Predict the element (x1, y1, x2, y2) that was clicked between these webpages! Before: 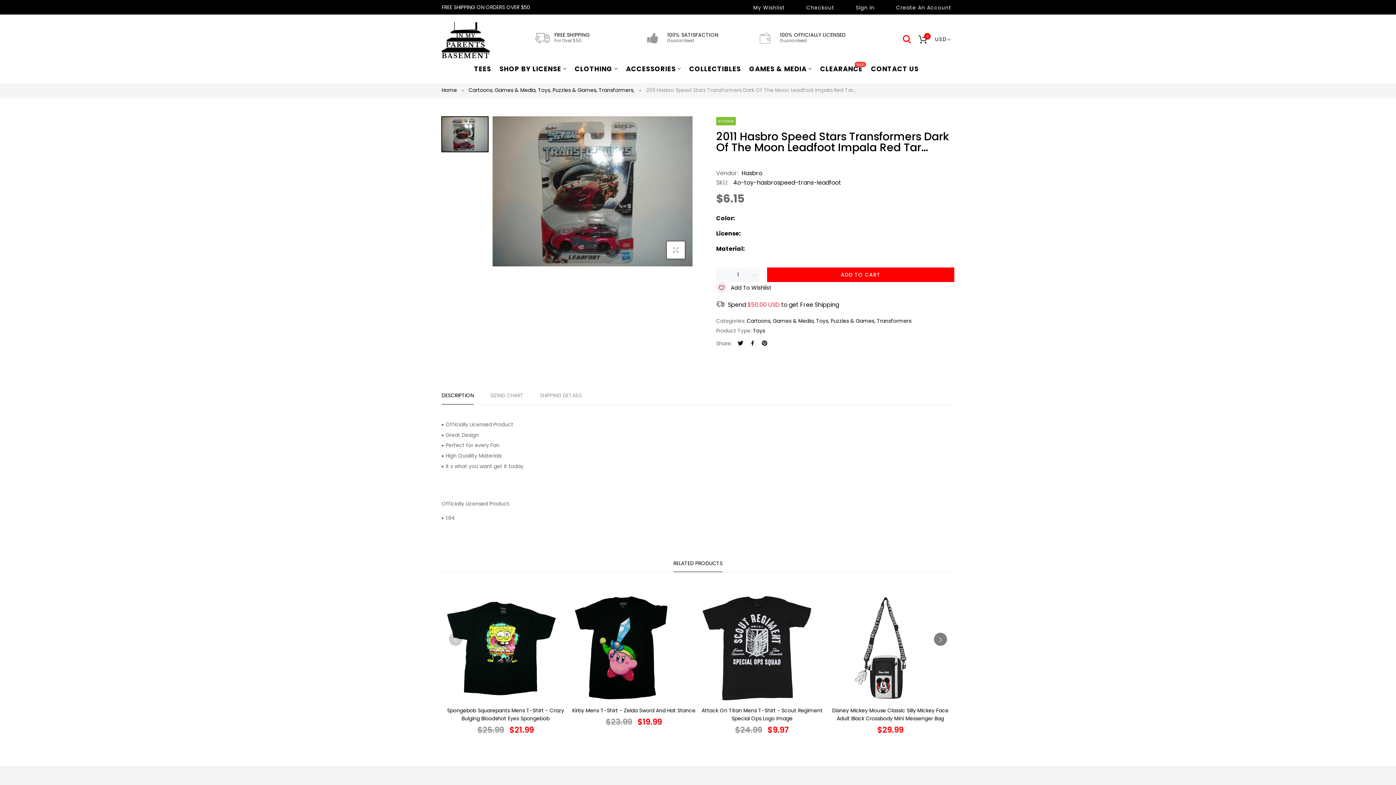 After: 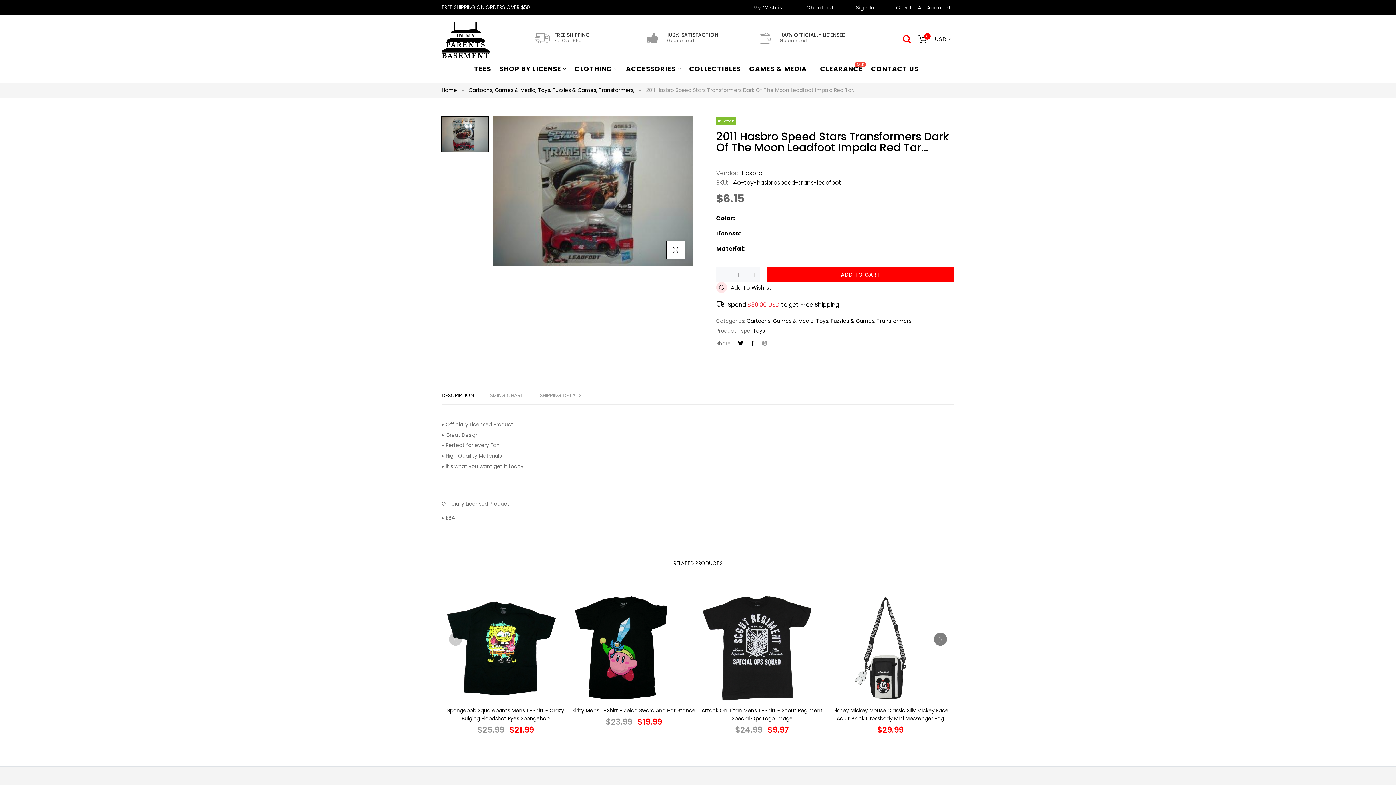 Action: bbox: (759, 339, 769, 348)